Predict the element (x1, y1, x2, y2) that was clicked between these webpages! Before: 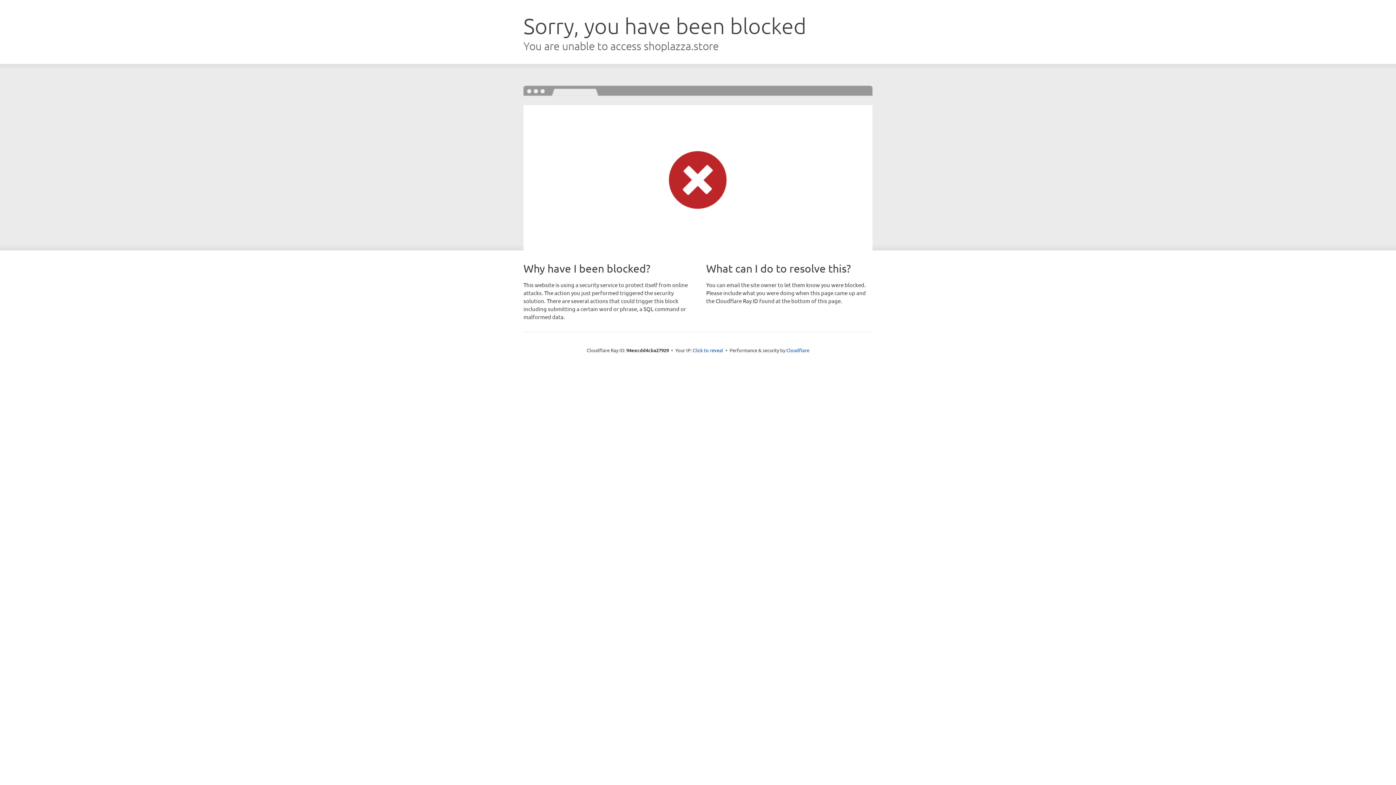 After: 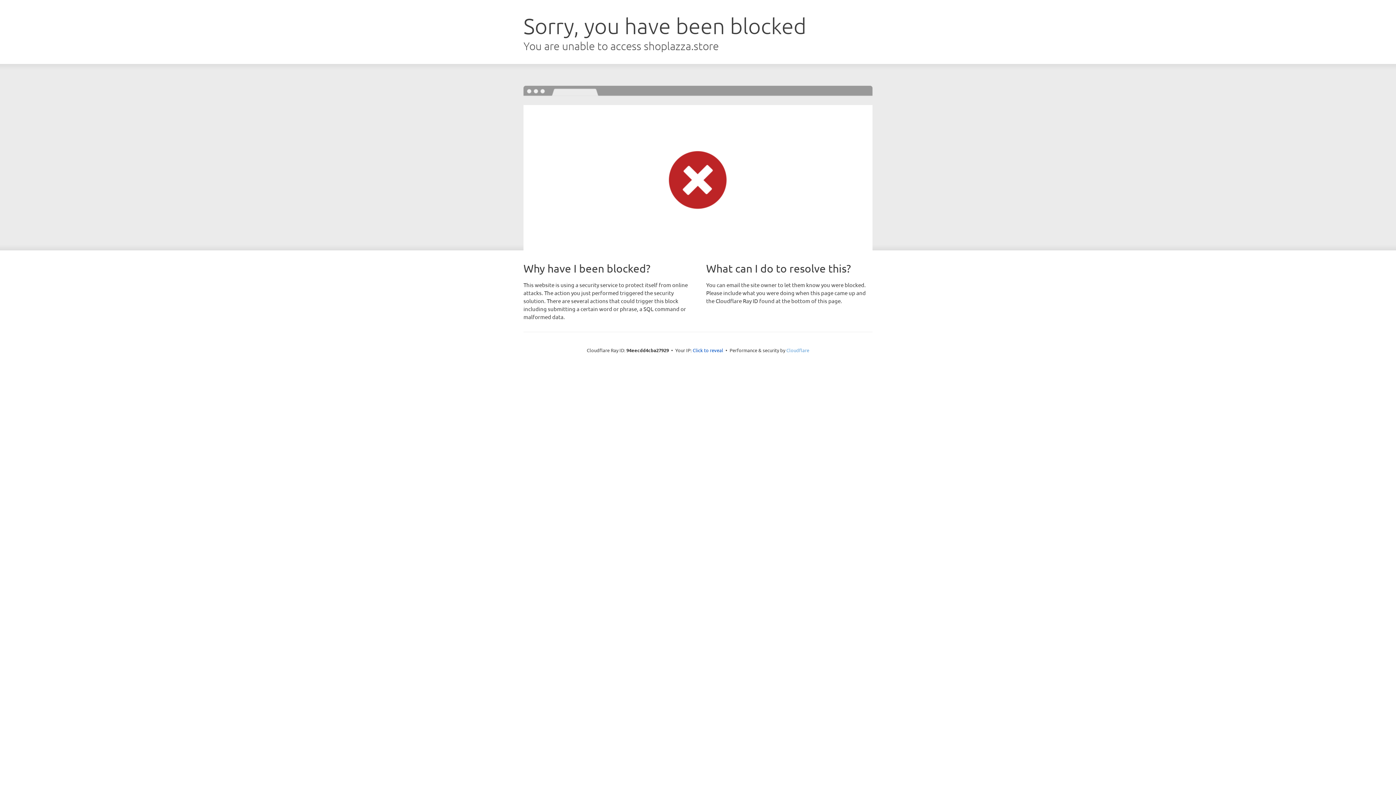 Action: bbox: (786, 347, 809, 353) label: Cloudflare